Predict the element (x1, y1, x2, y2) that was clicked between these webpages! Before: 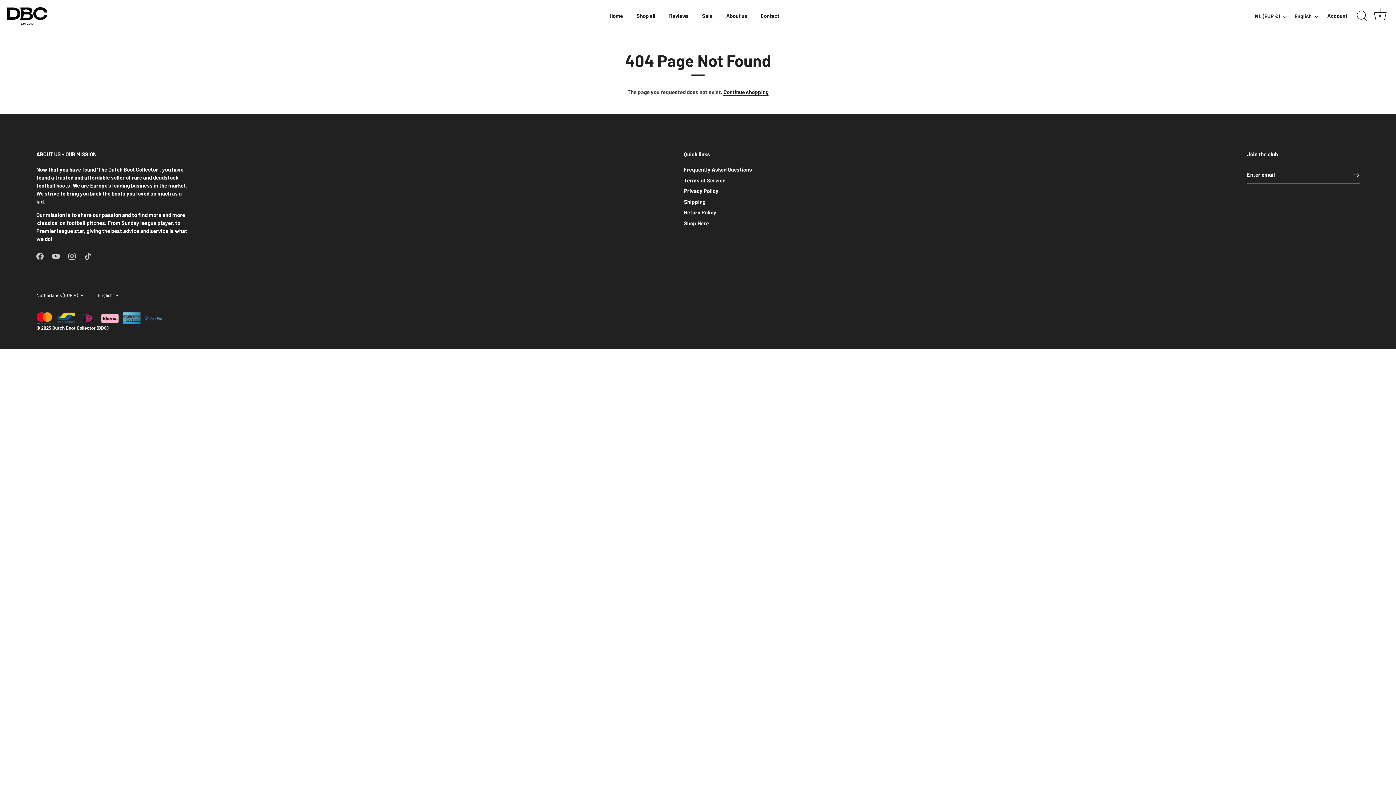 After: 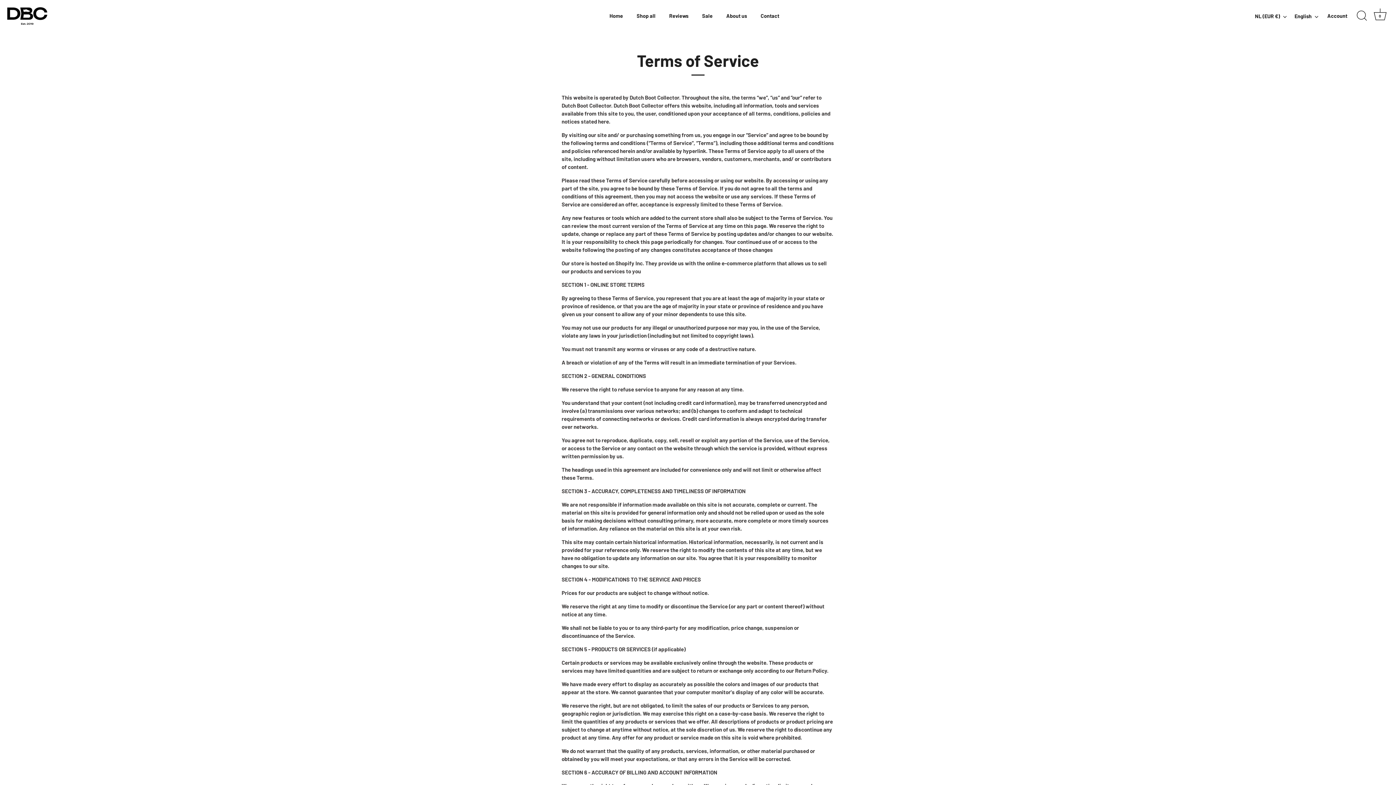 Action: label: Terms of Service bbox: (684, 176, 725, 183)